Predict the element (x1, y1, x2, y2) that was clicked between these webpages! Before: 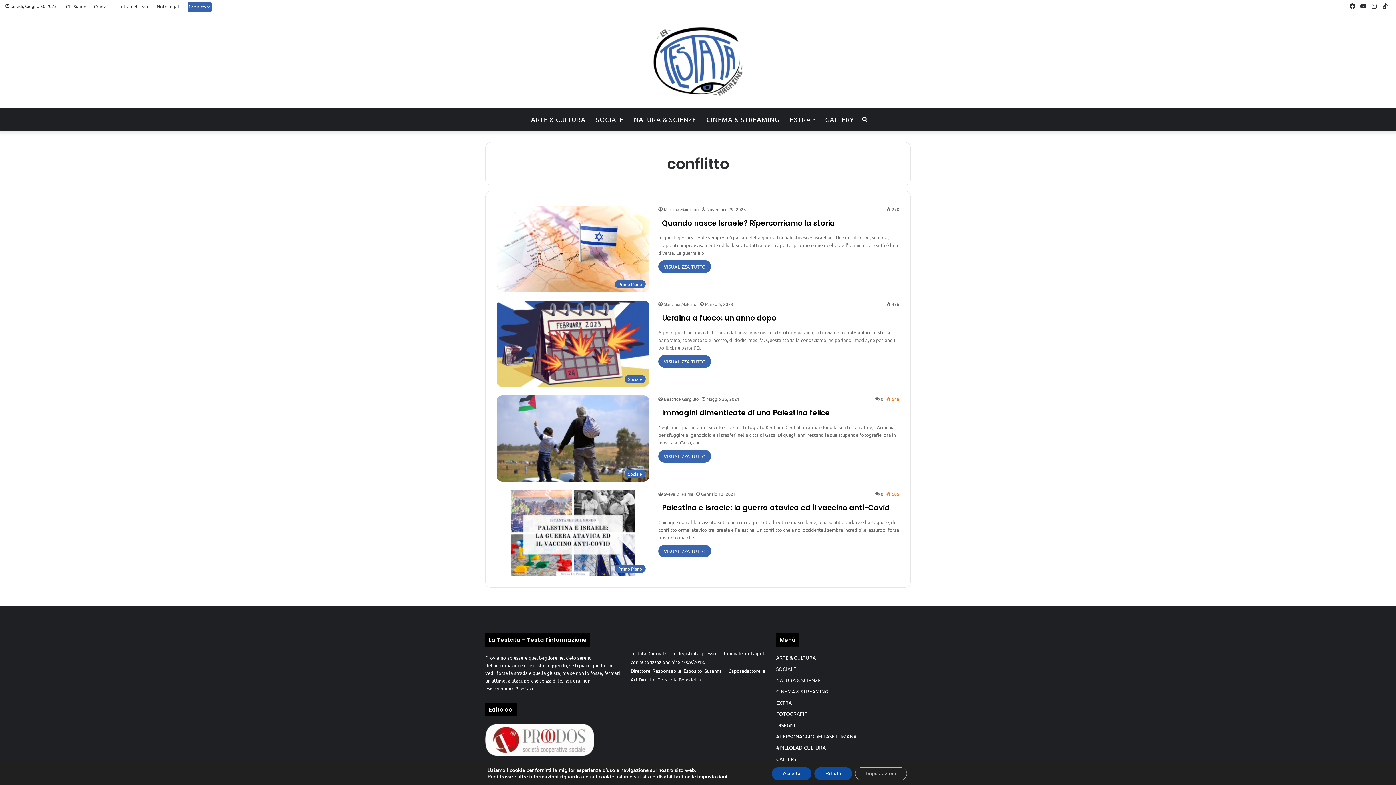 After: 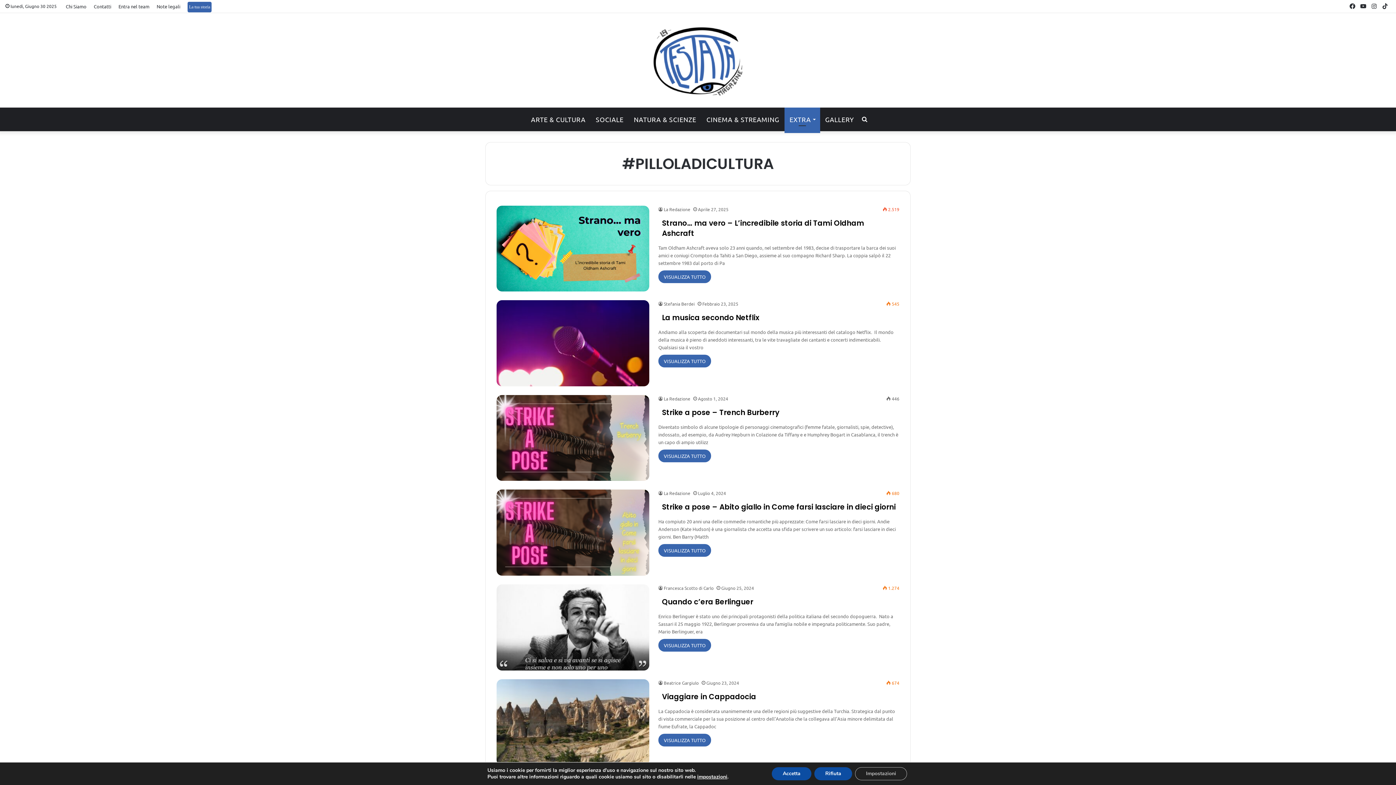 Action: bbox: (776, 744, 825, 751) label: #PILLOLADICULTURA